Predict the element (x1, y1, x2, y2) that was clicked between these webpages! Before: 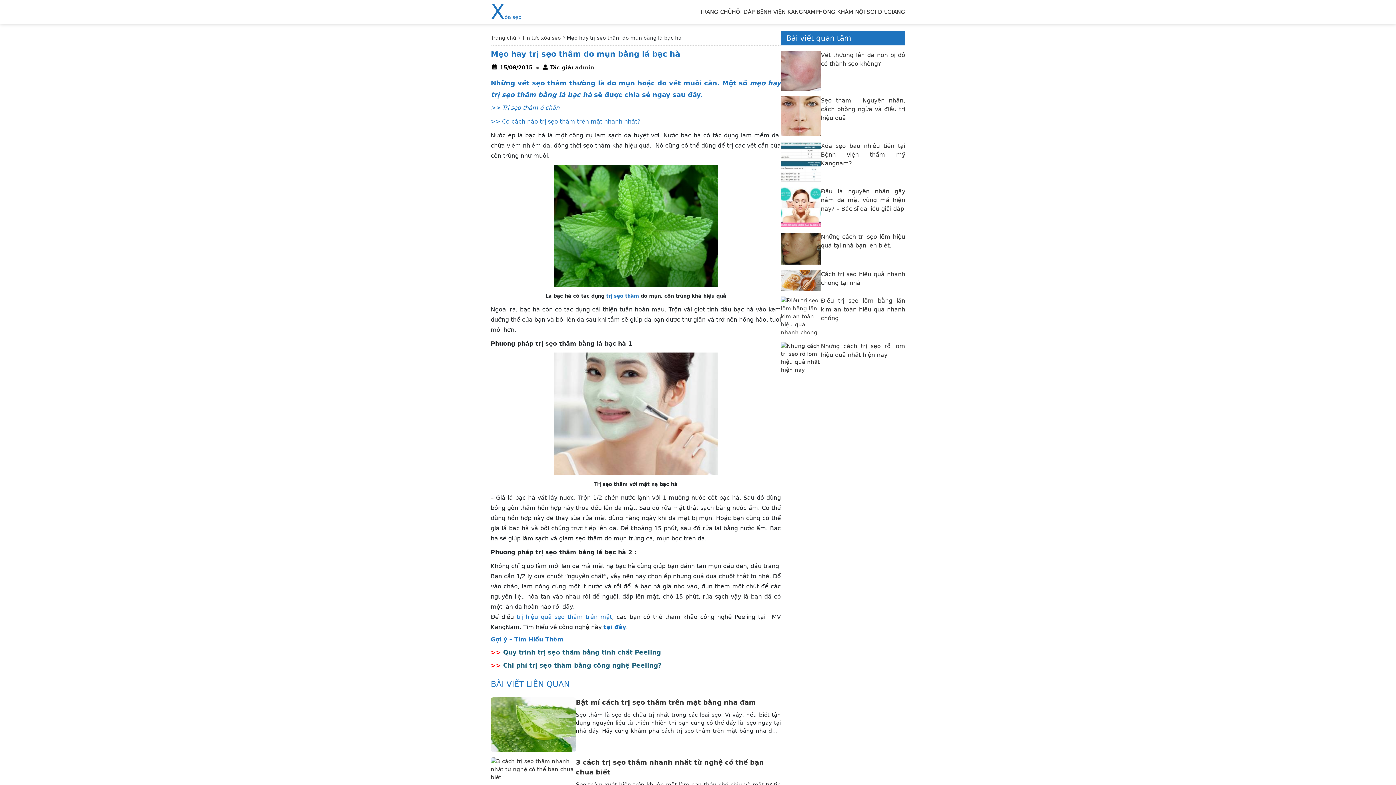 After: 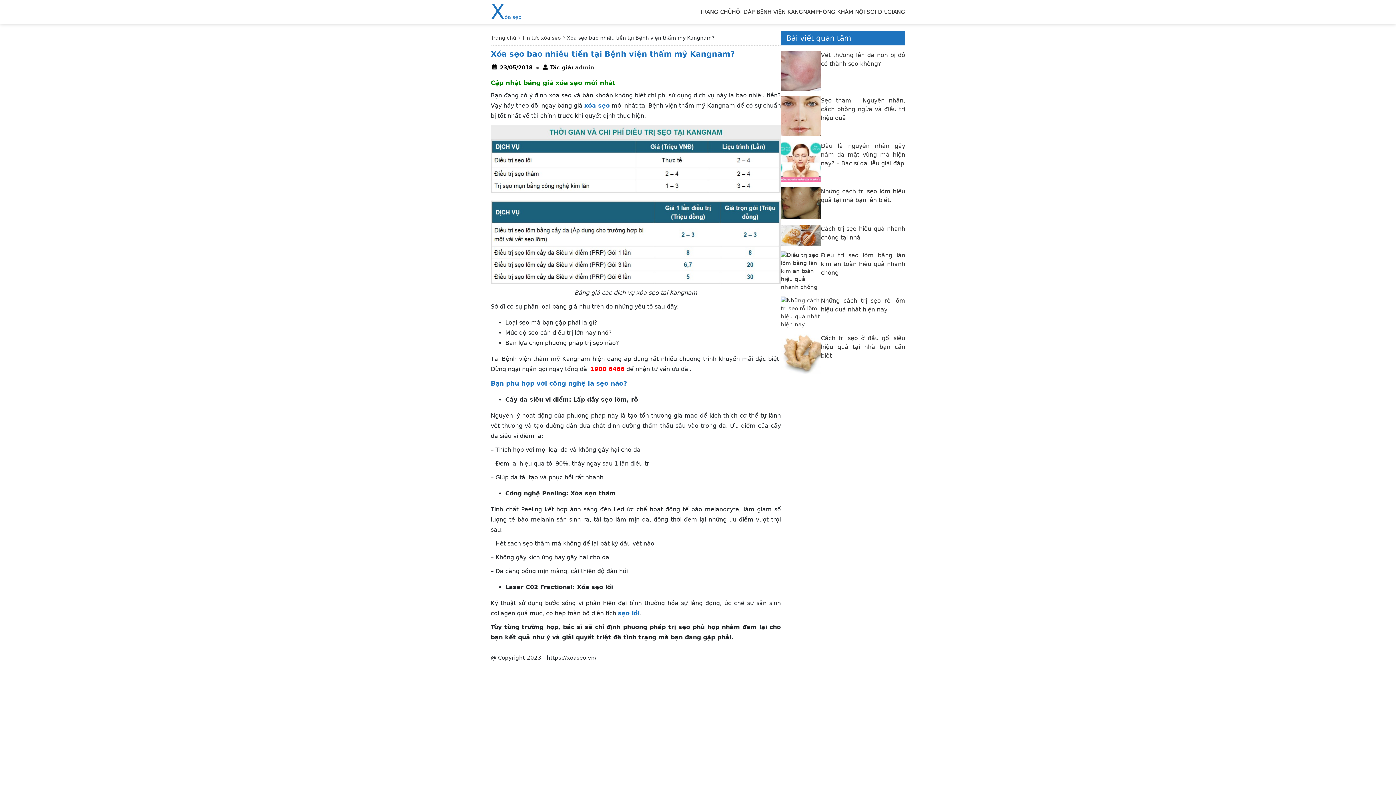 Action: bbox: (781, 141, 821, 181)